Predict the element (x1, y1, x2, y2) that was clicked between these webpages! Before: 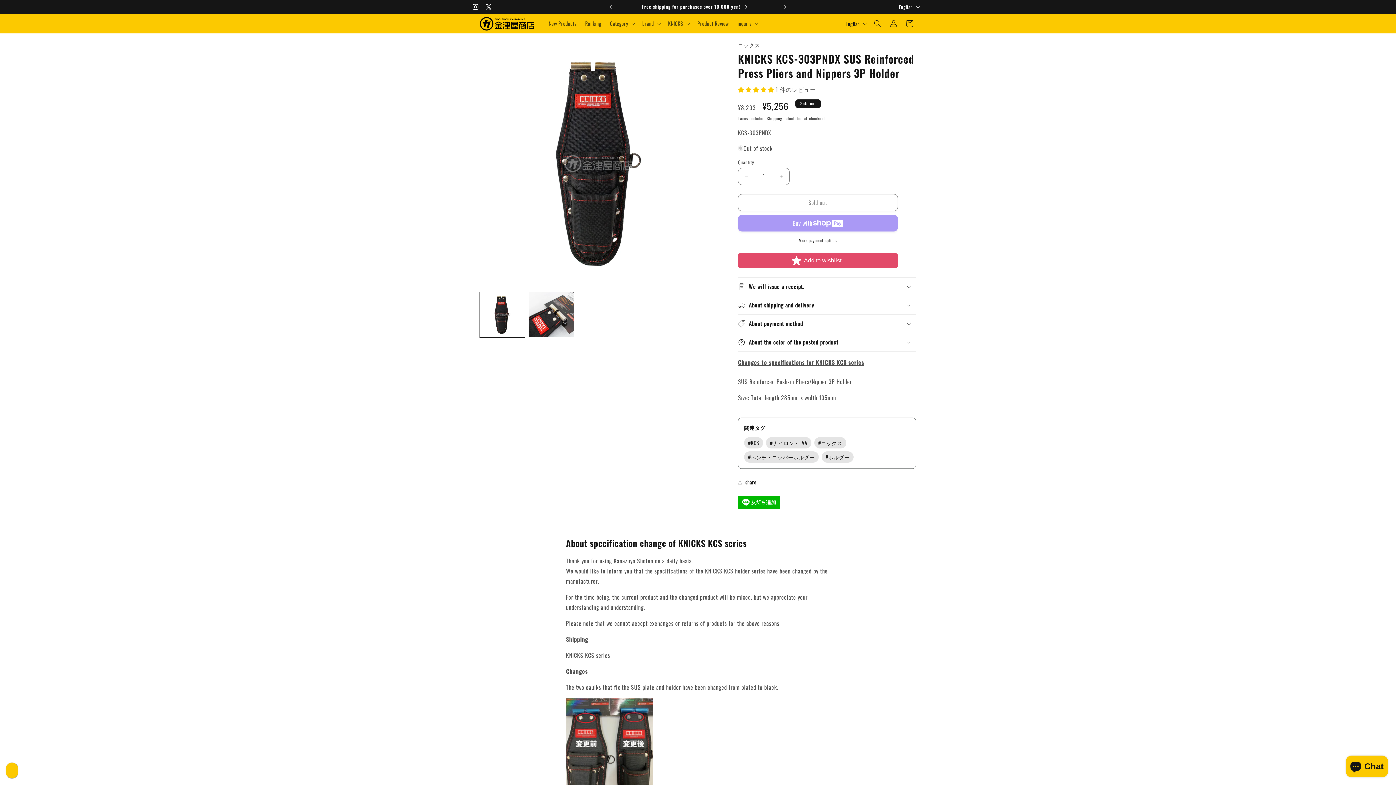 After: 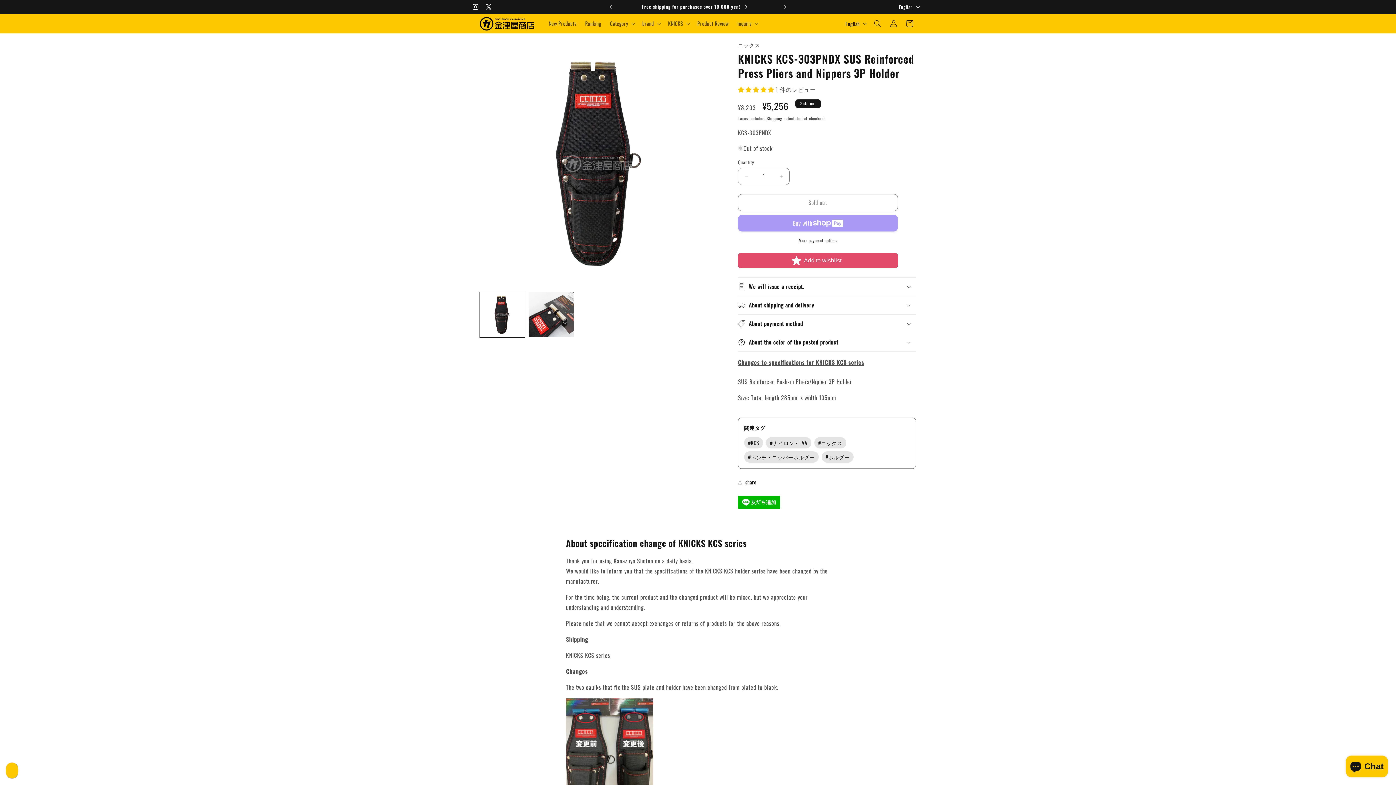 Action: label: Decrease quantity for KNICKS KCS-303PNDX SUS Reinforced Press Pliers and Nippers 3P Holder bbox: (738, 167, 754, 184)